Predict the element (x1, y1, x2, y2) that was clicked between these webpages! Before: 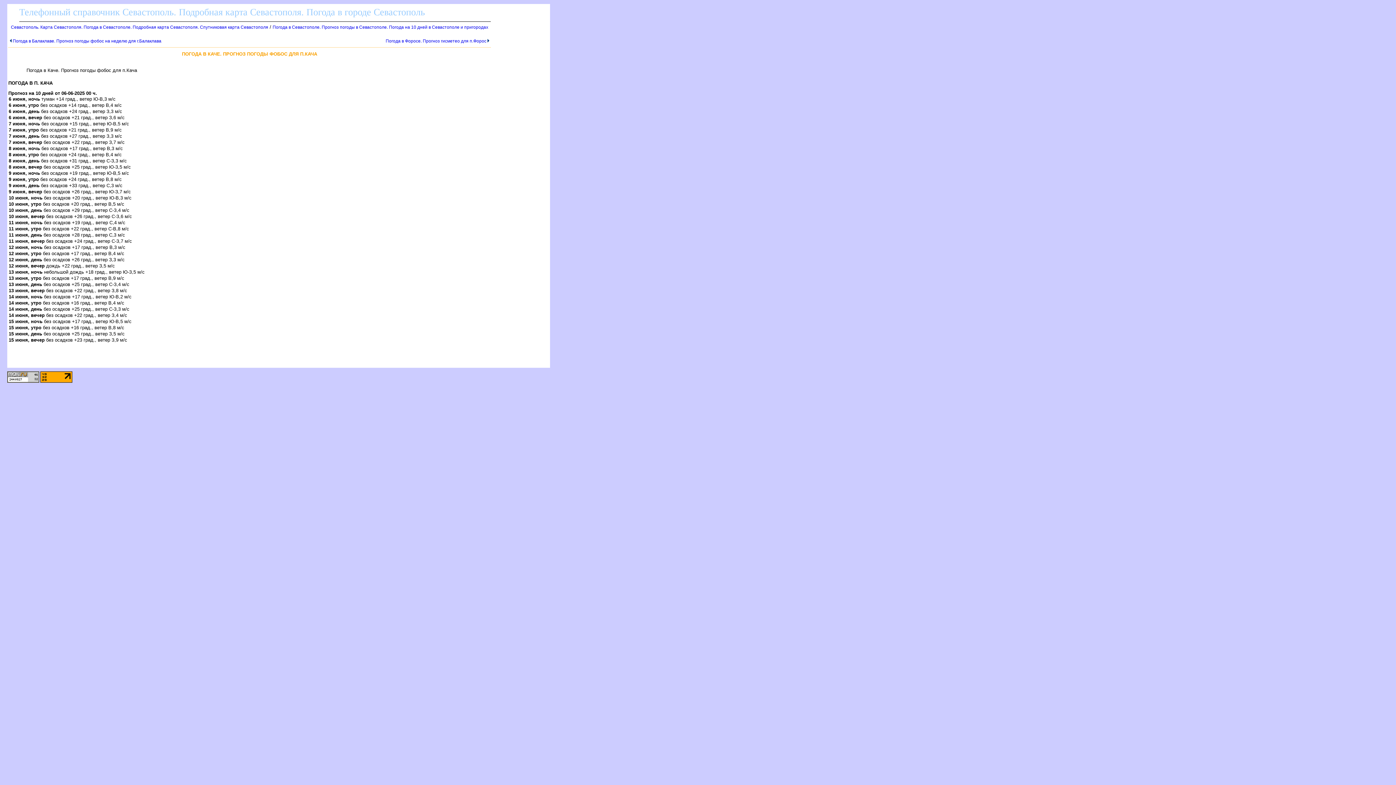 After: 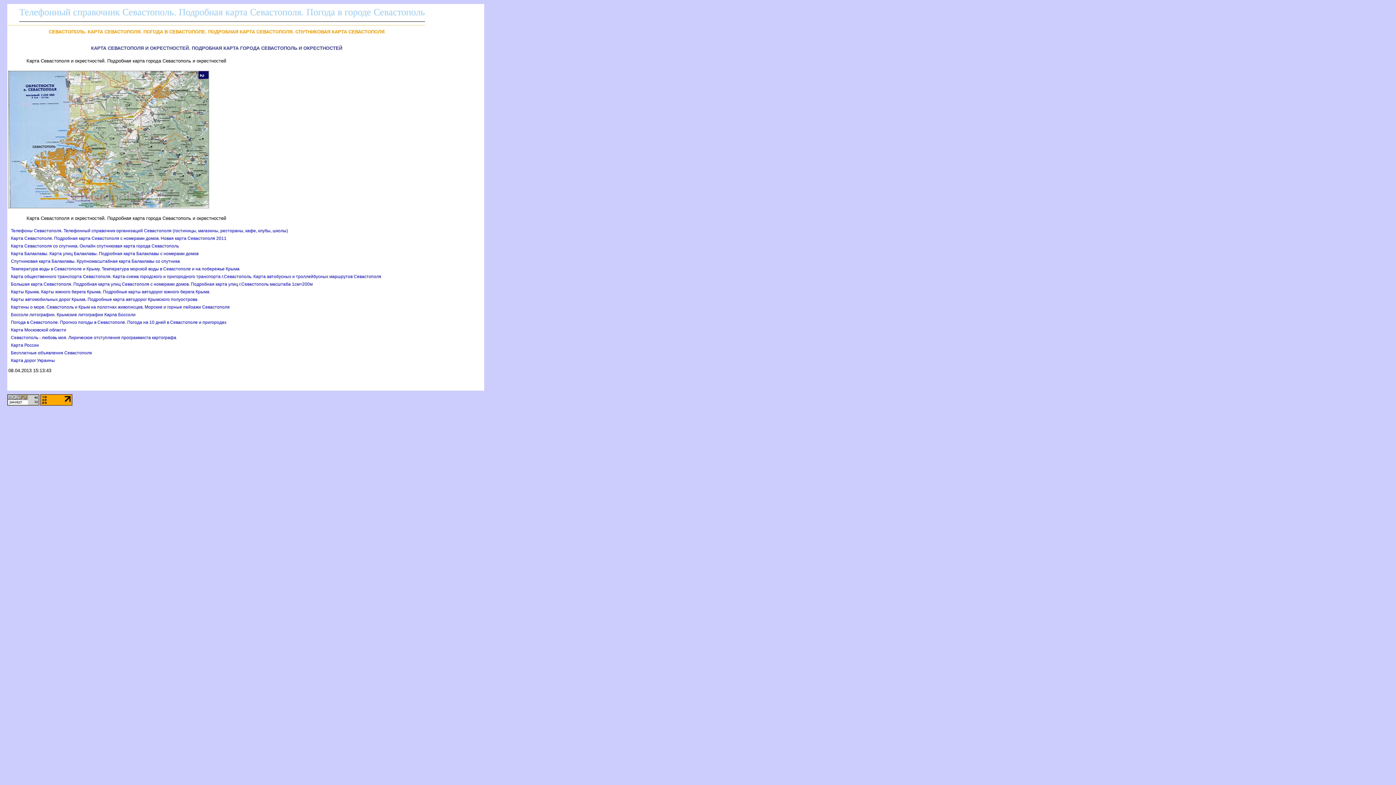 Action: bbox: (10, 24, 268, 29) label: Севастополь. Карта Севастополя. Погода в Севастополе. Подробная карта Севастополя. Спутниковая карта Севастополя